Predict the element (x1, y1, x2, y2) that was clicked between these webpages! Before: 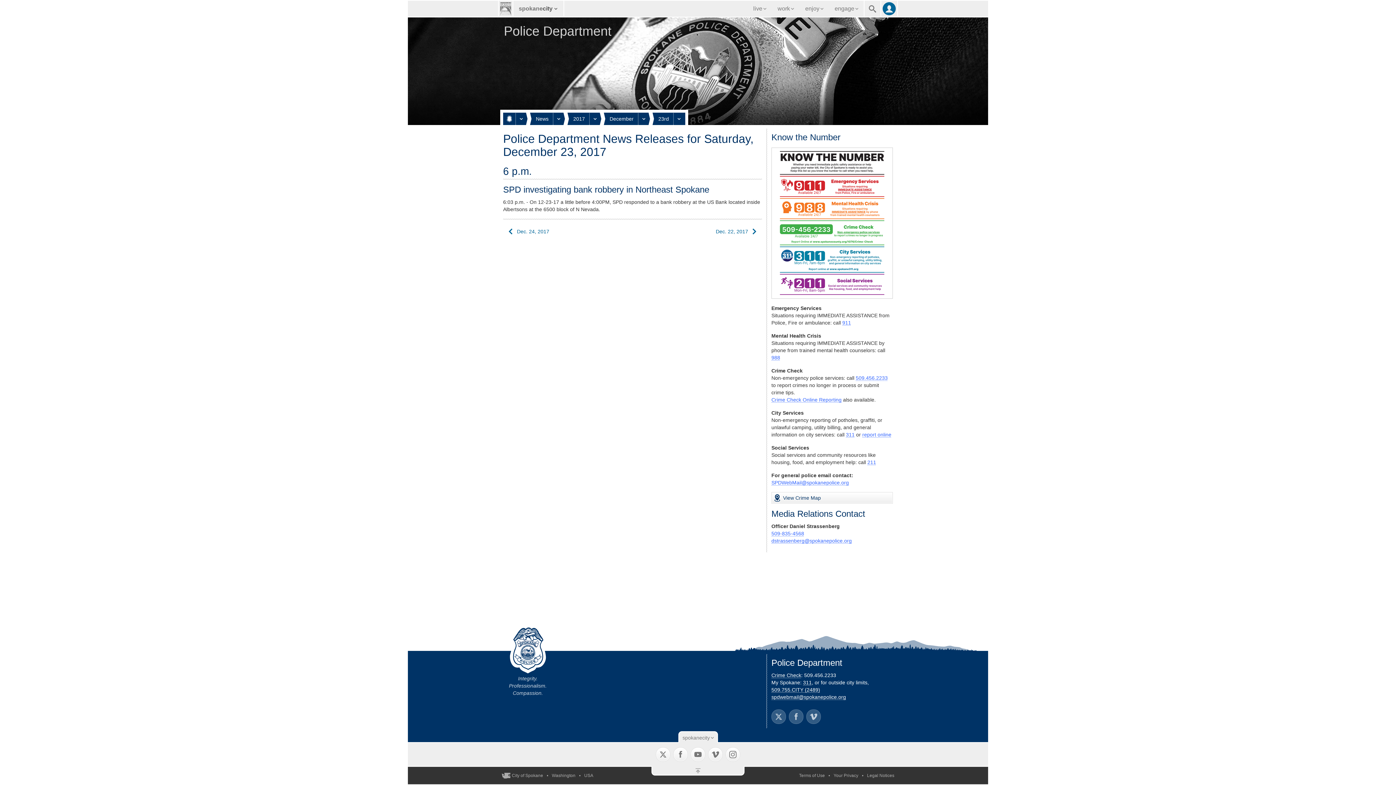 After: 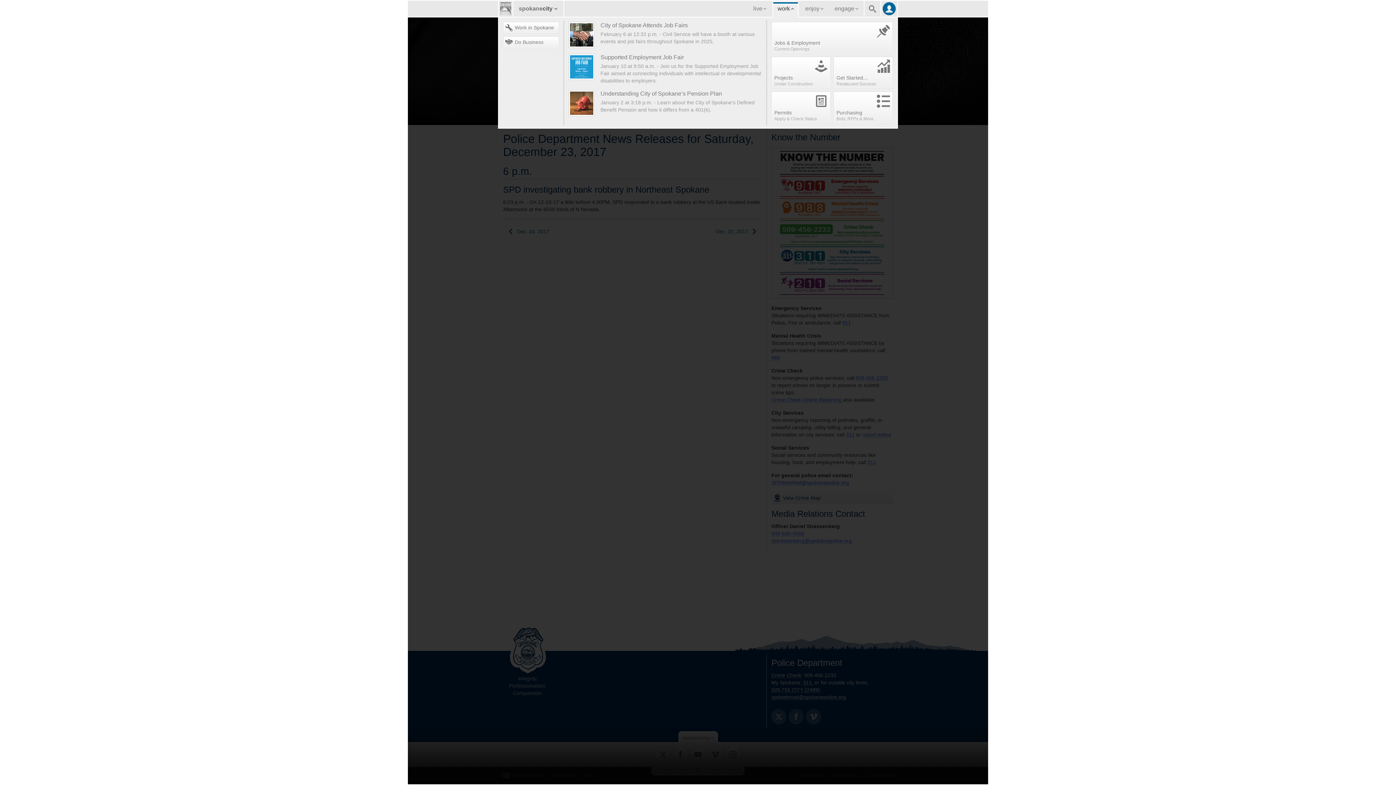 Action: label: work bbox: (772, 1, 798, 16)